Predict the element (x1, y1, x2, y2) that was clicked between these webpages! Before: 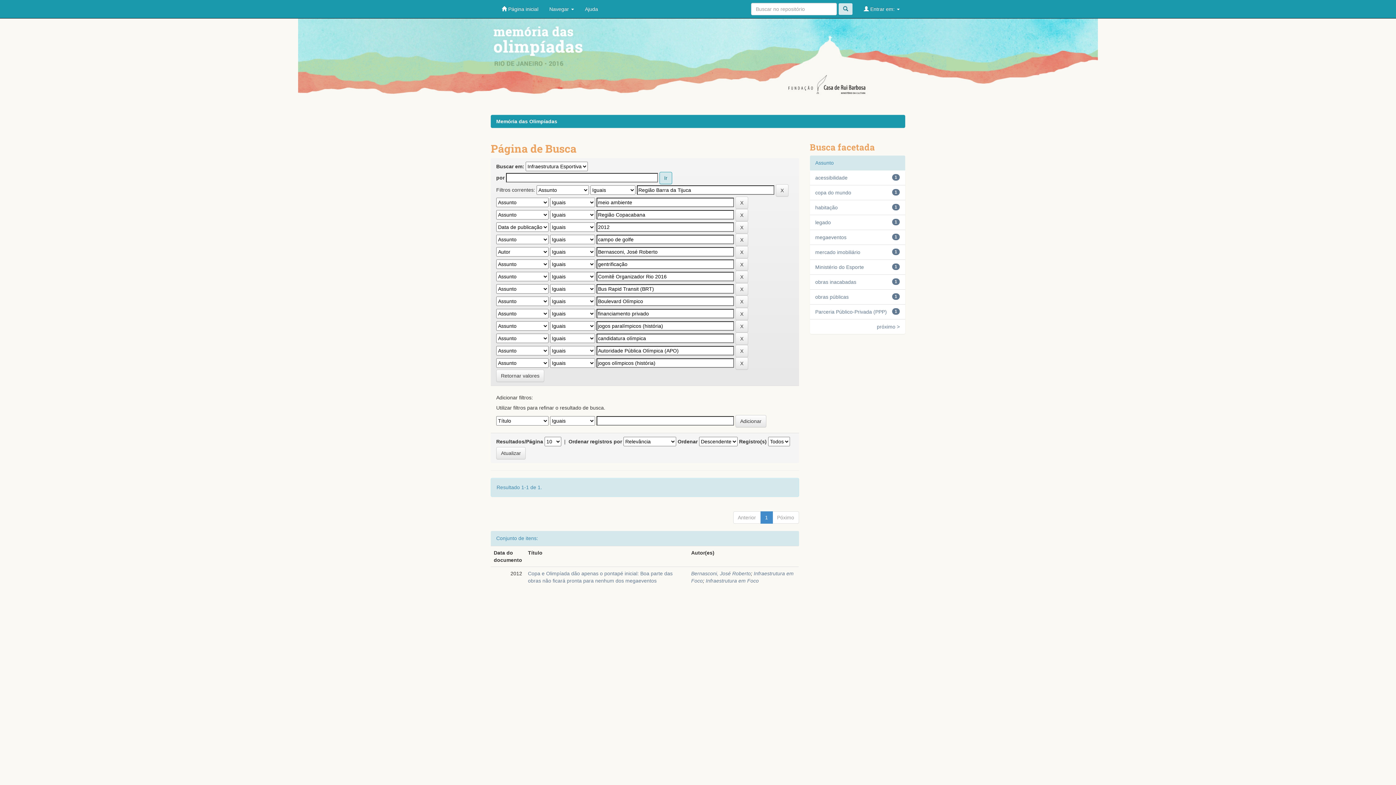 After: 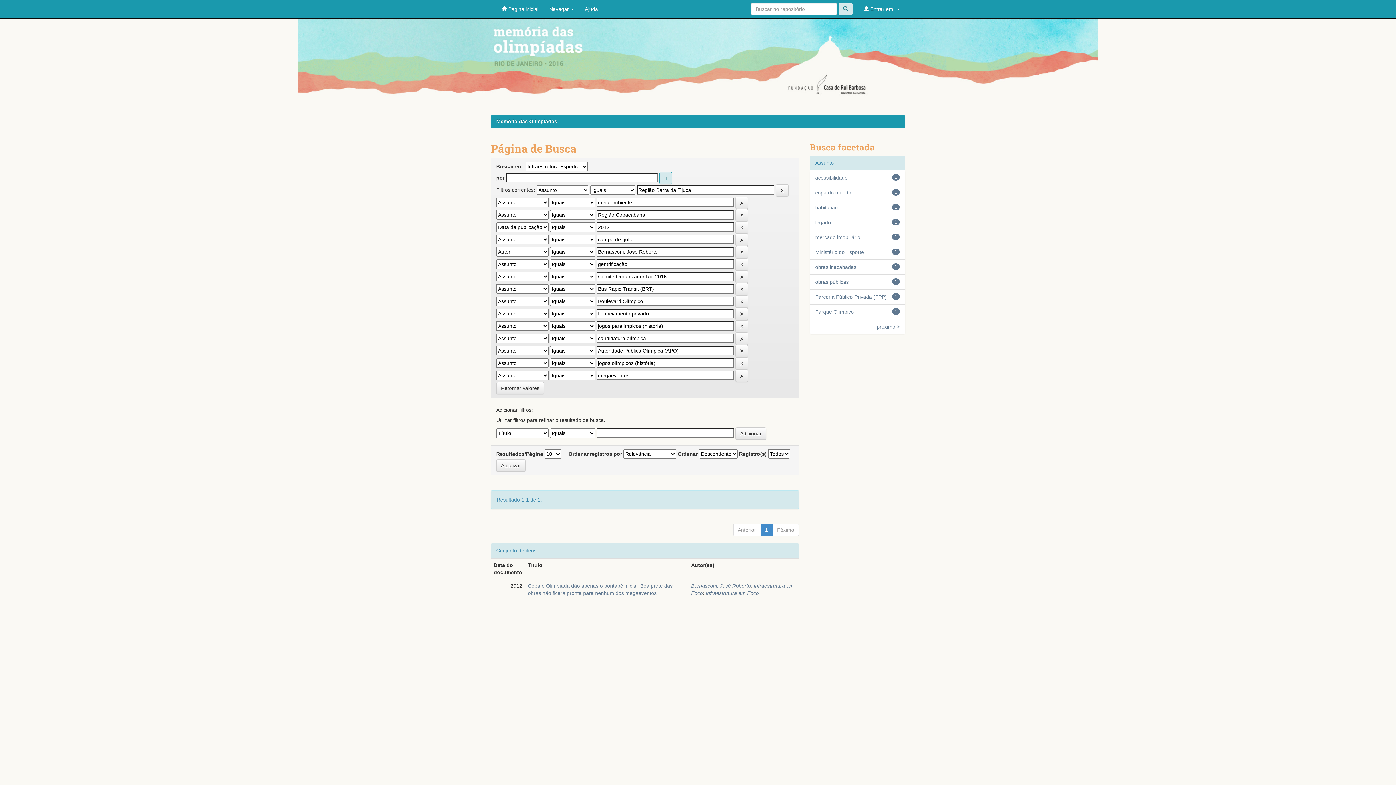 Action: bbox: (815, 234, 846, 240) label: megaeventos